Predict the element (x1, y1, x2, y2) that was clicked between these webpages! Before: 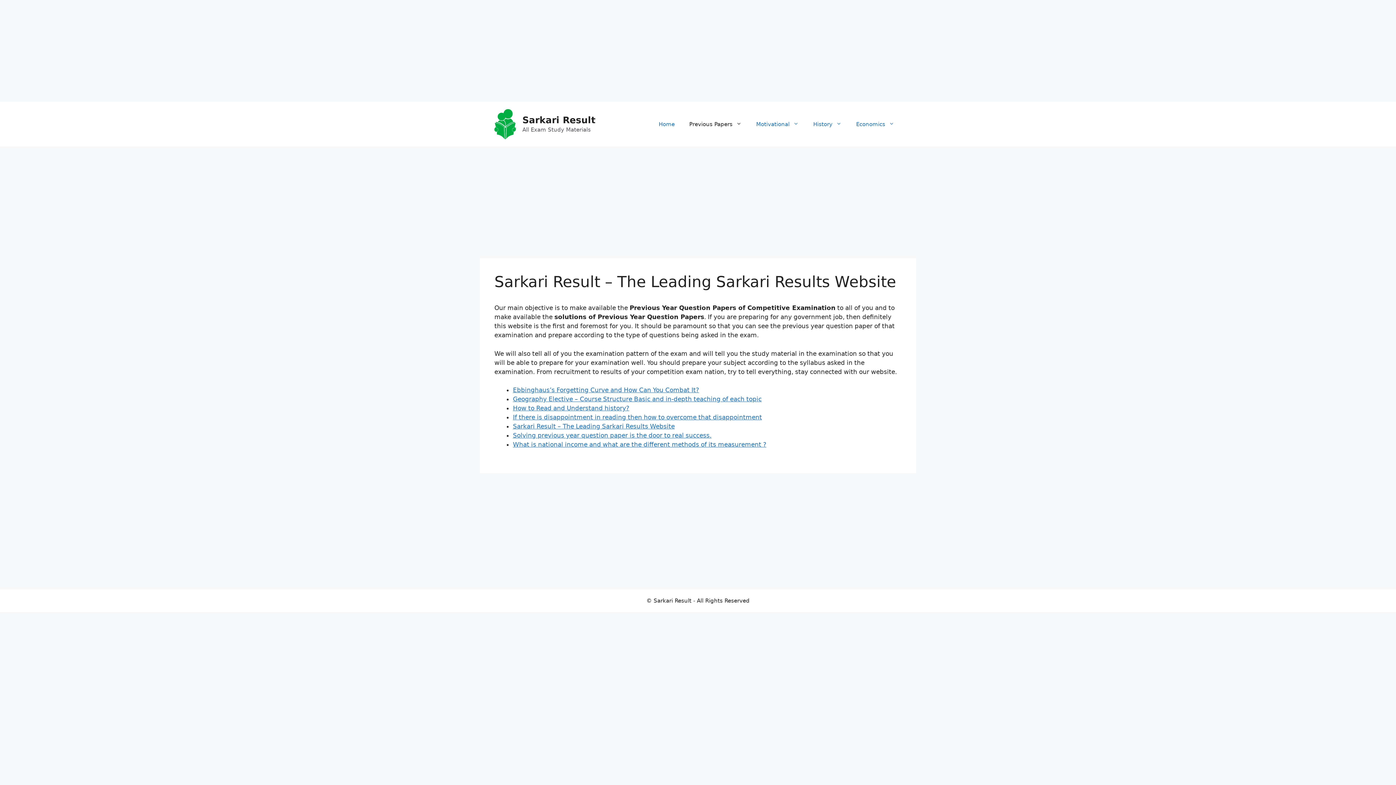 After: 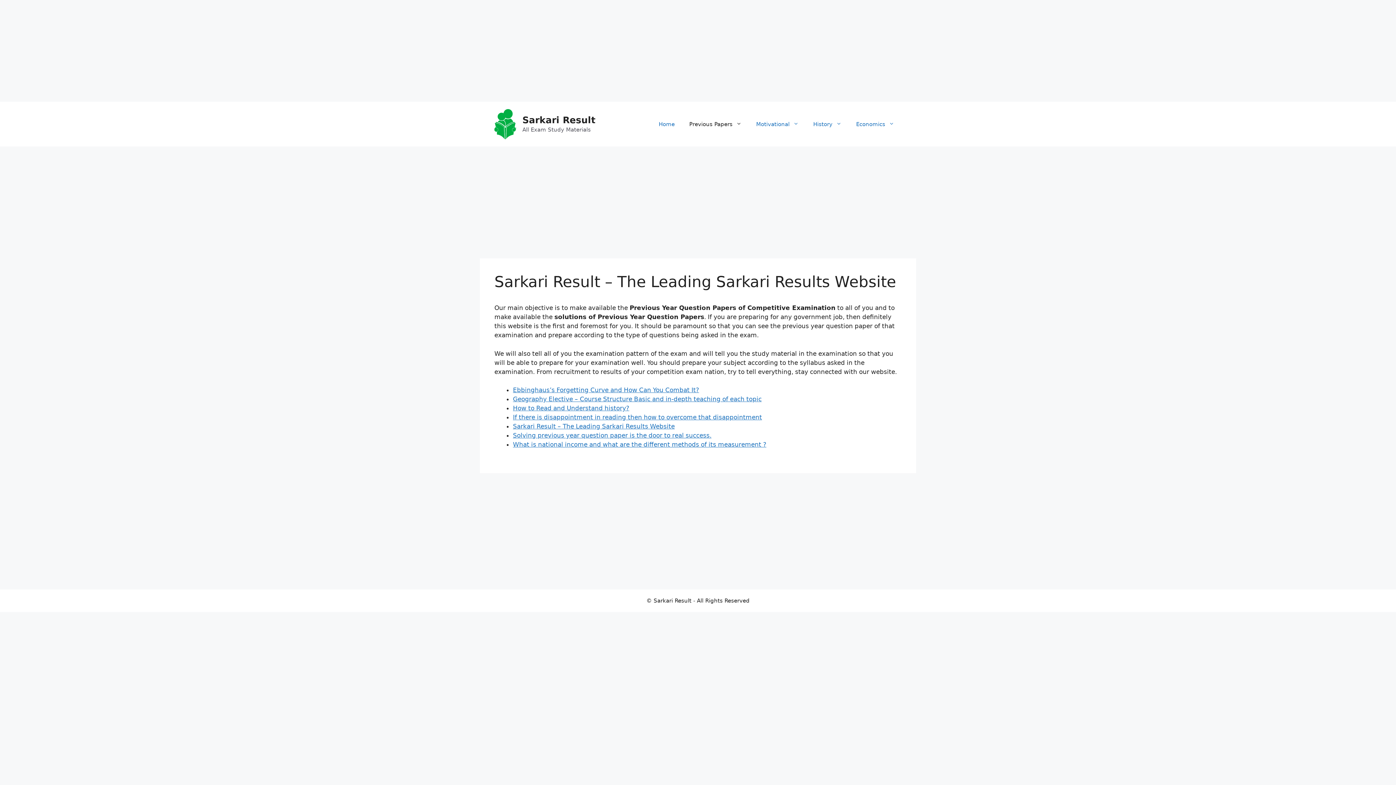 Action: bbox: (651, 113, 682, 135) label: Home